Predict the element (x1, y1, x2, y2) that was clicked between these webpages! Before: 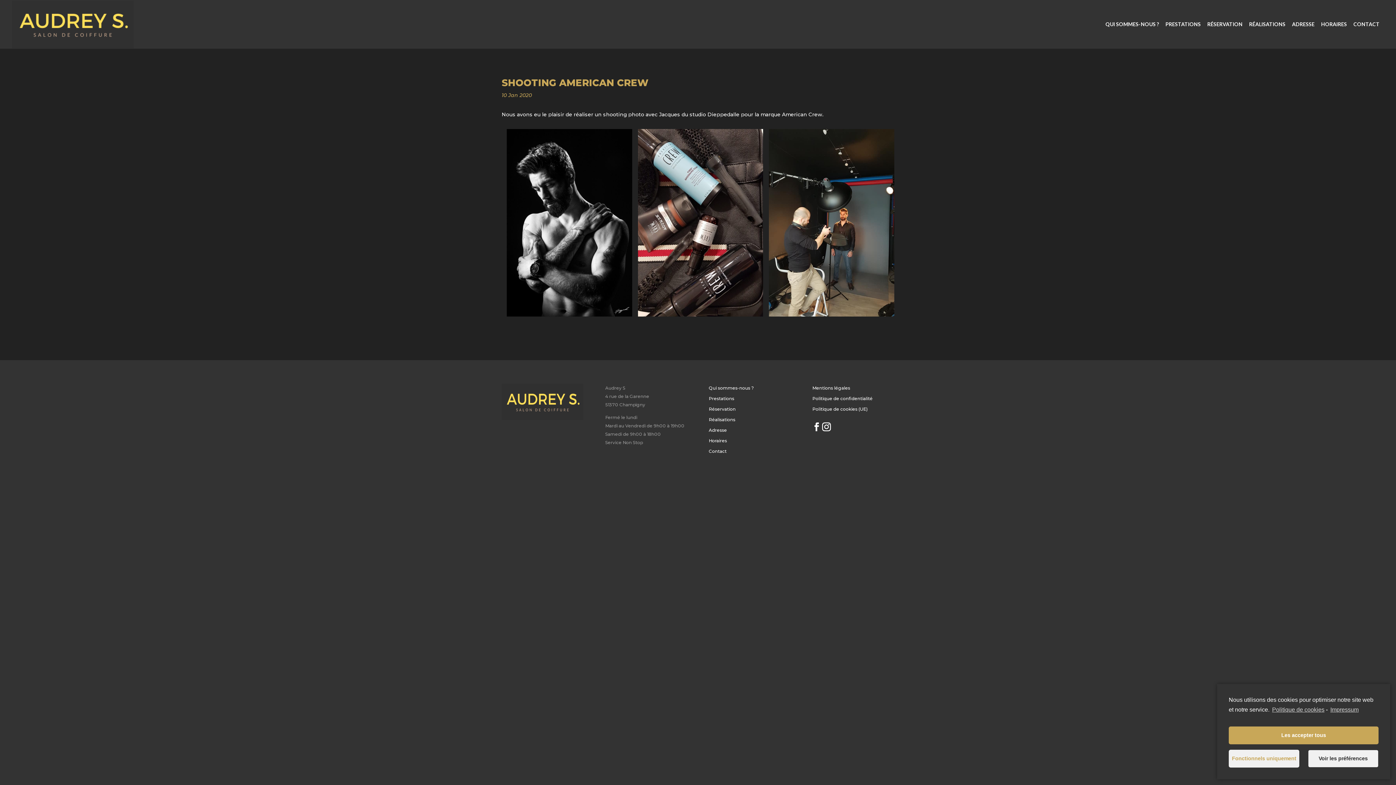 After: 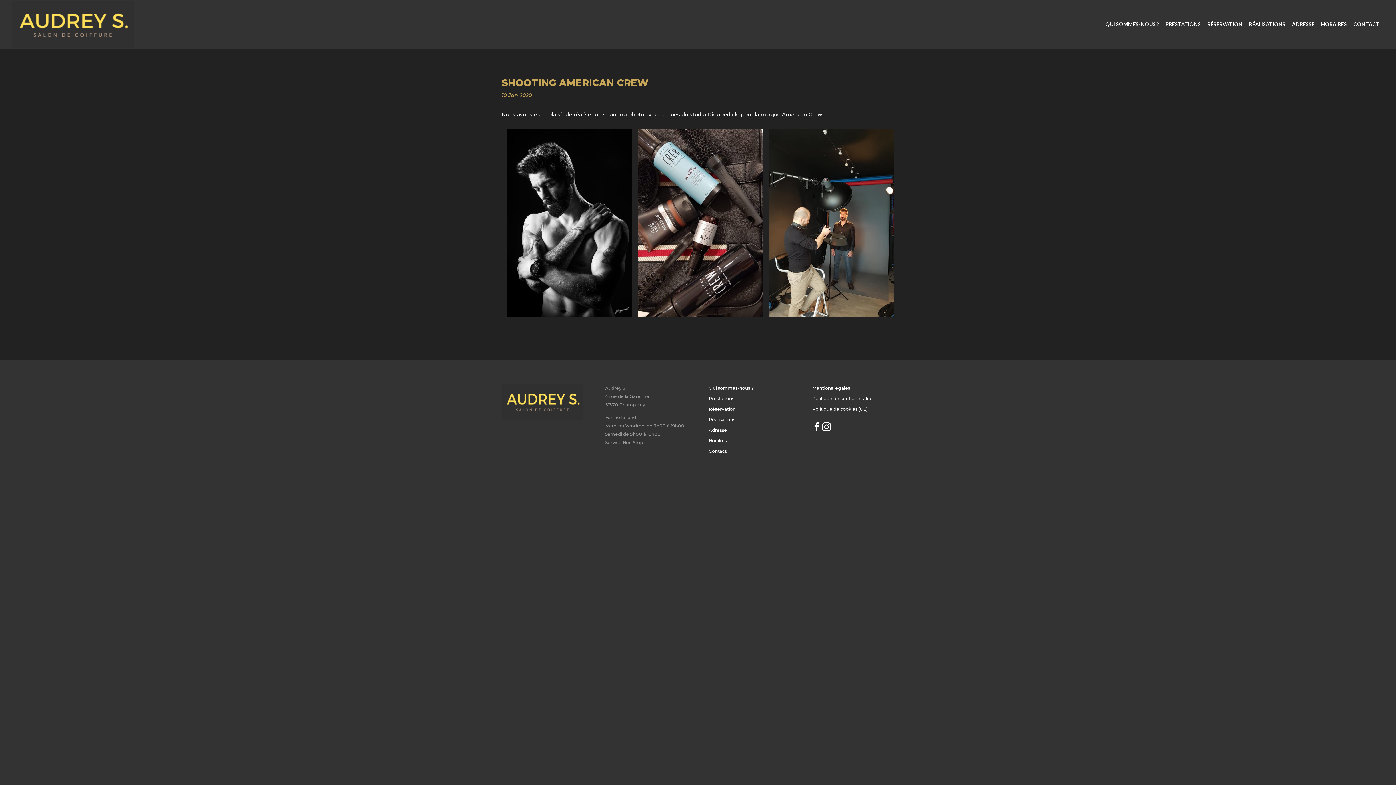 Action: label: Fonctionnels uniquement bbox: (1229, 750, 1299, 768)